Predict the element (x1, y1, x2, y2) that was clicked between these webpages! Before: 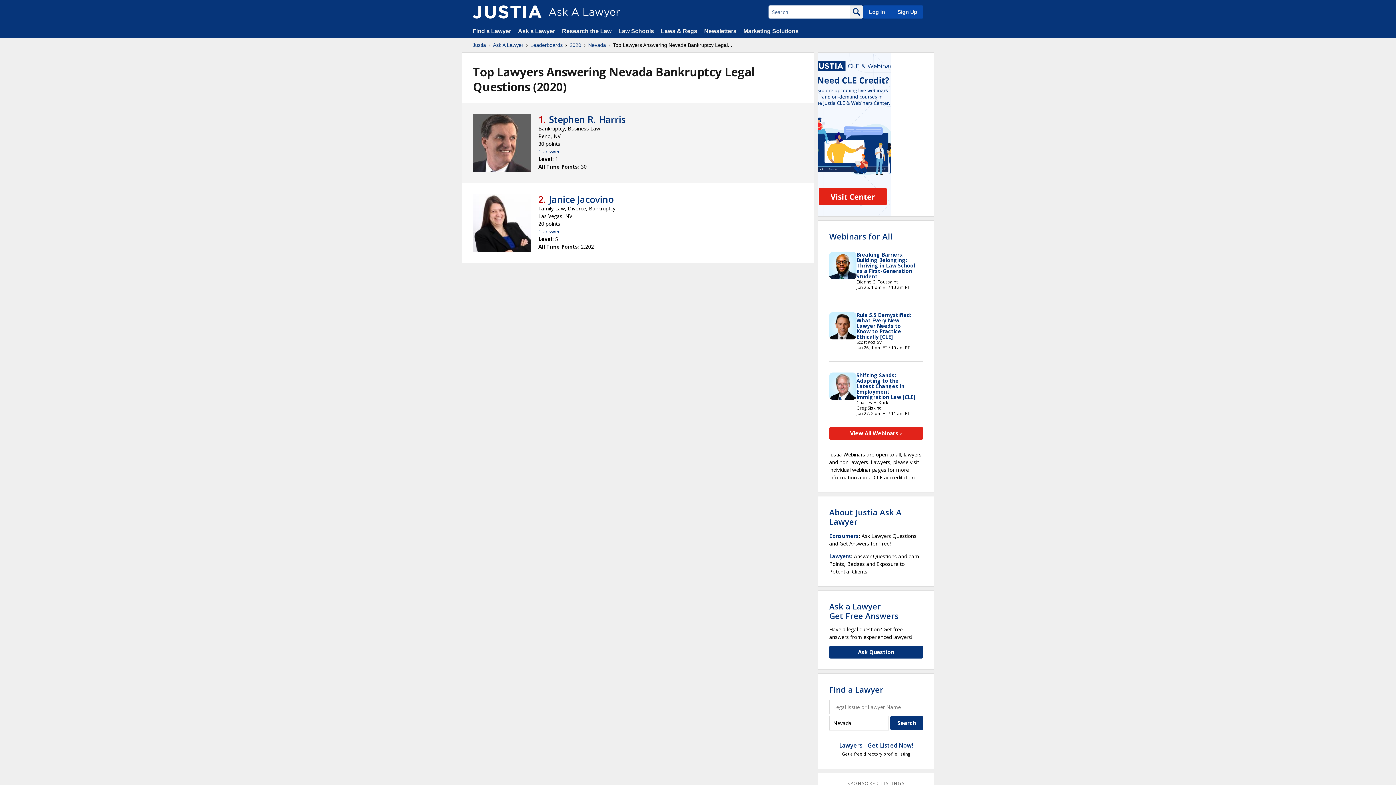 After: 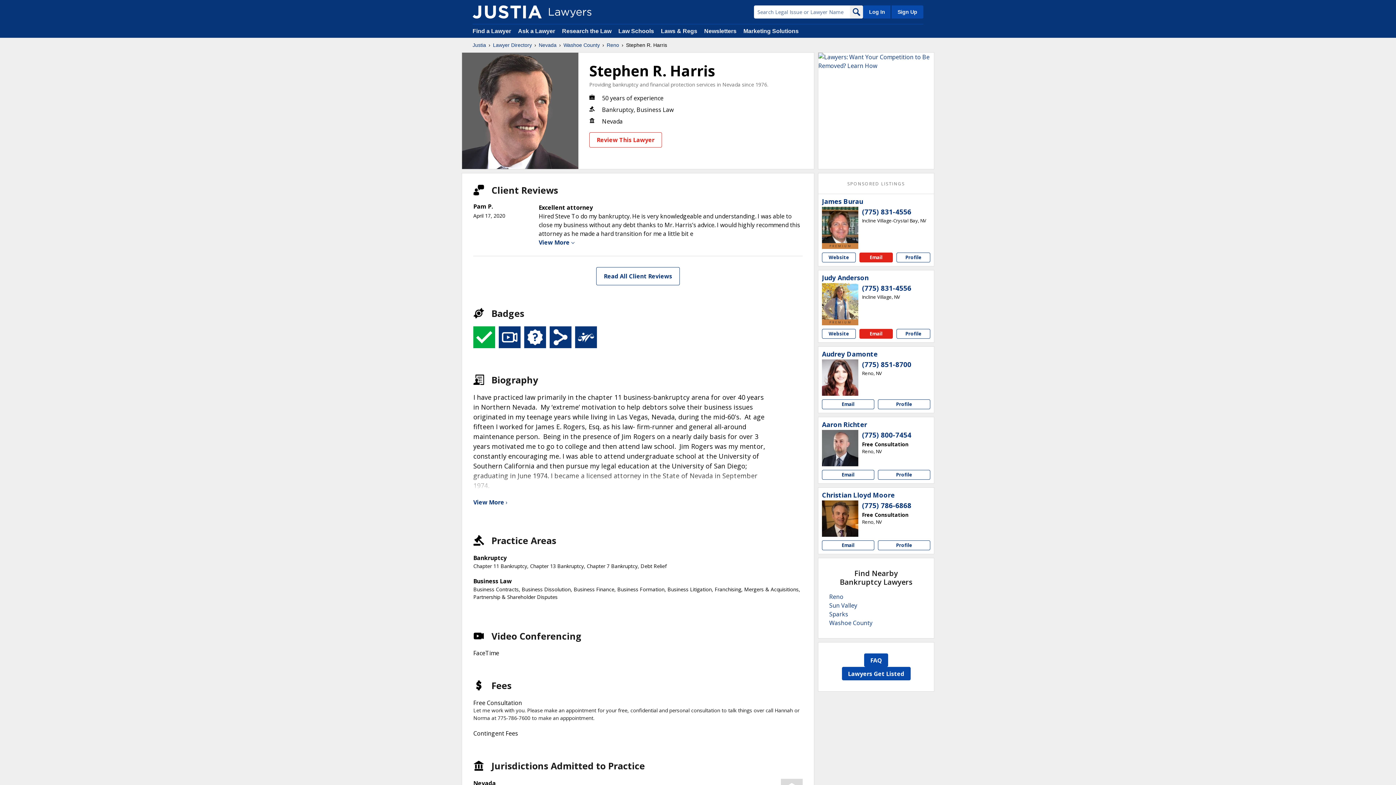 Action: bbox: (549, 113, 625, 125) label: Stephen R. Harris